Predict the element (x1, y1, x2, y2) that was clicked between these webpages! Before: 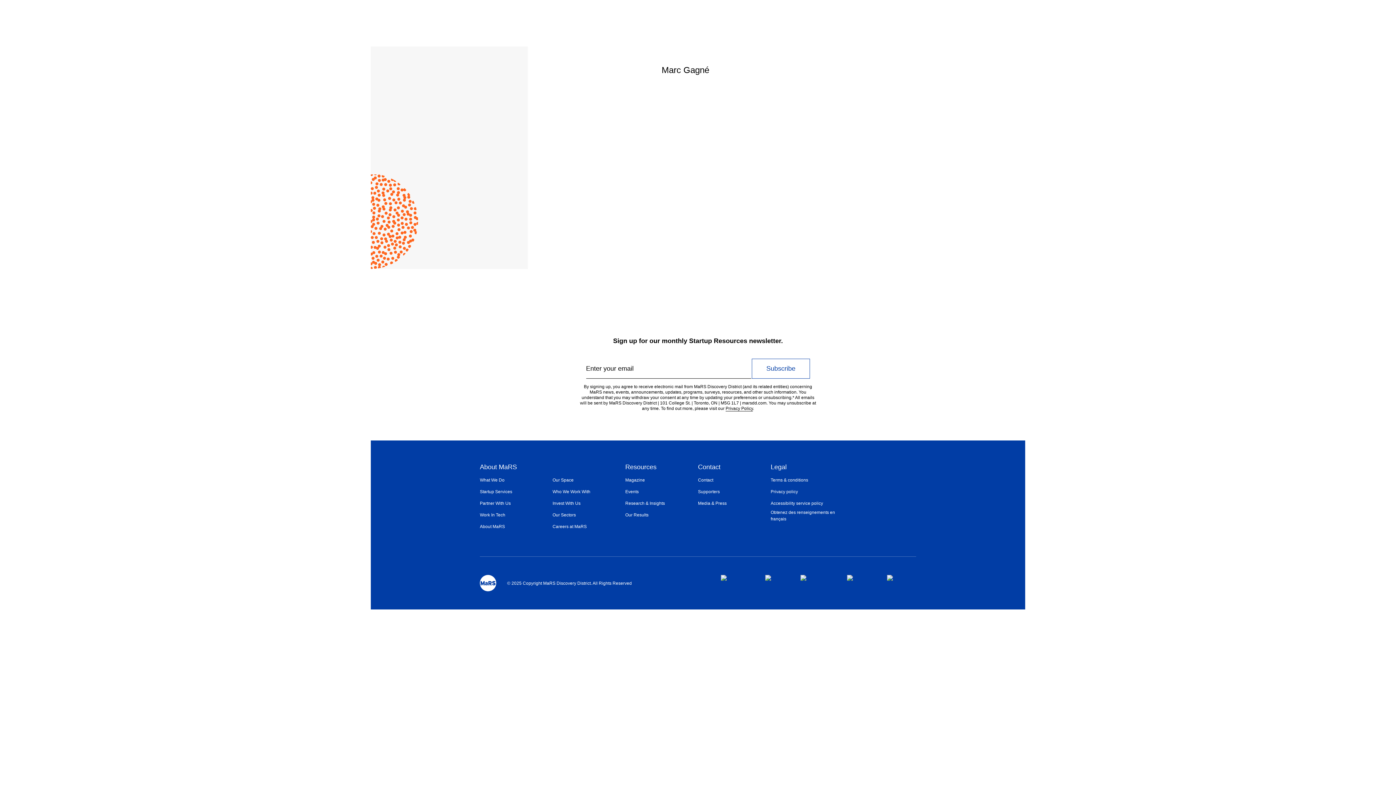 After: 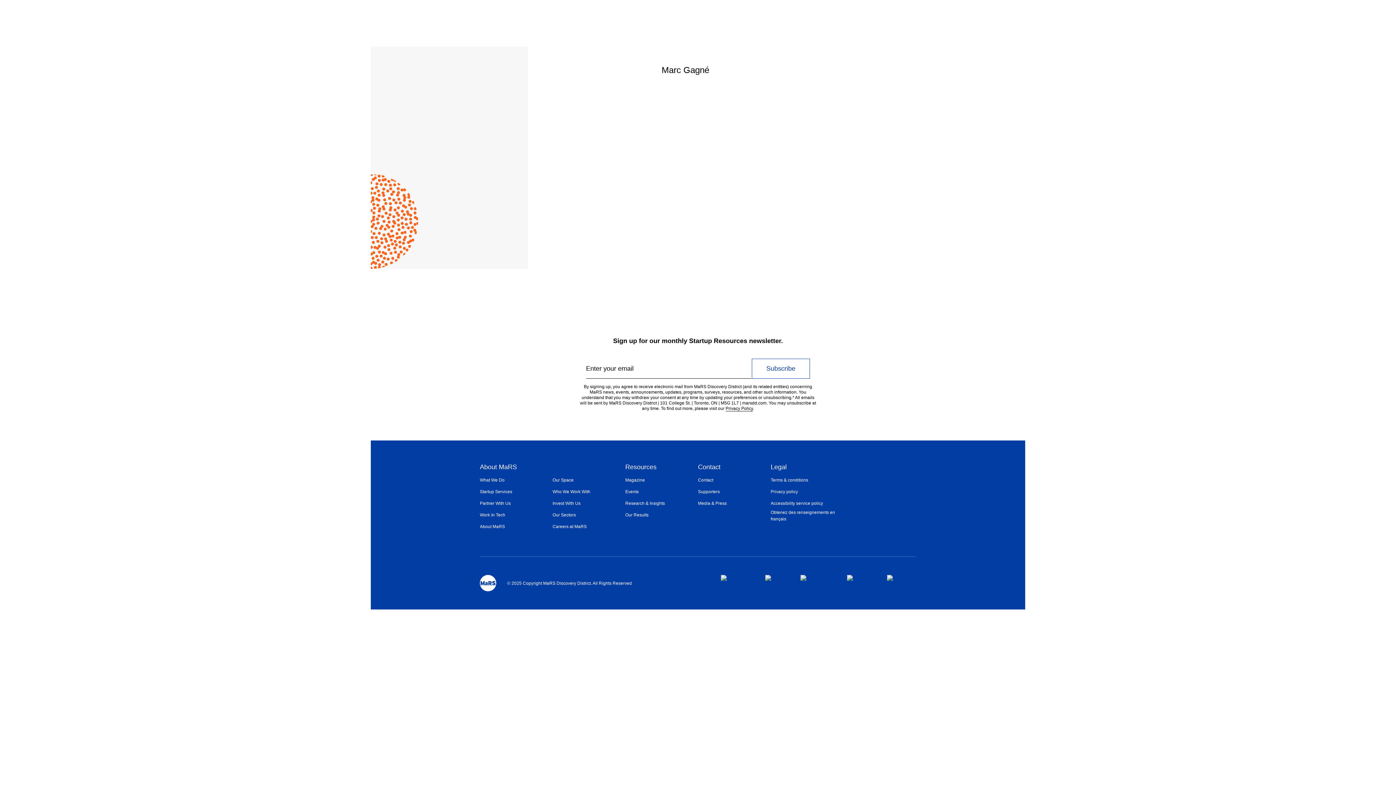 Action: label: Opens in a new window bbox: (552, 523, 625, 530)